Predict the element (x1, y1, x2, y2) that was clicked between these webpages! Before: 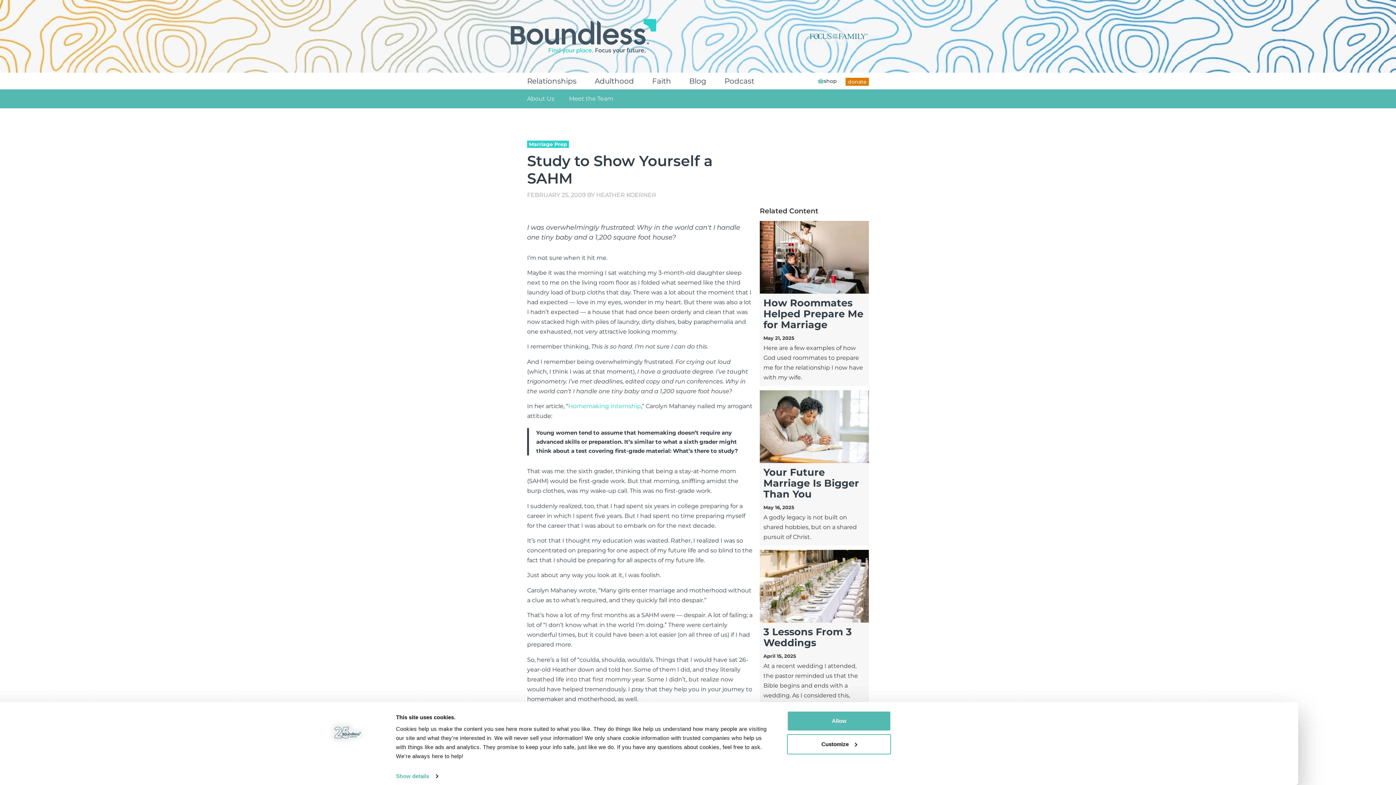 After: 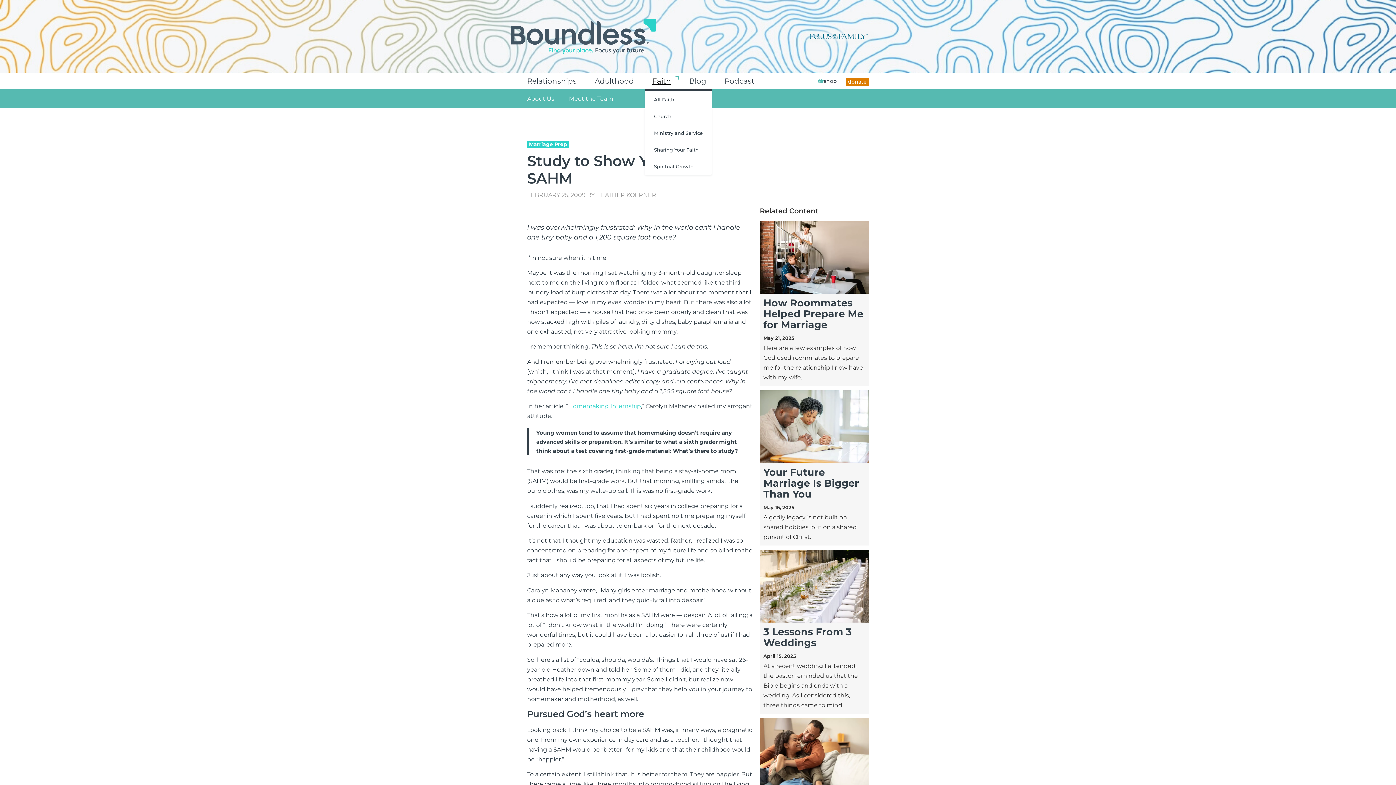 Action: bbox: (645, 72, 682, 89) label: Faith